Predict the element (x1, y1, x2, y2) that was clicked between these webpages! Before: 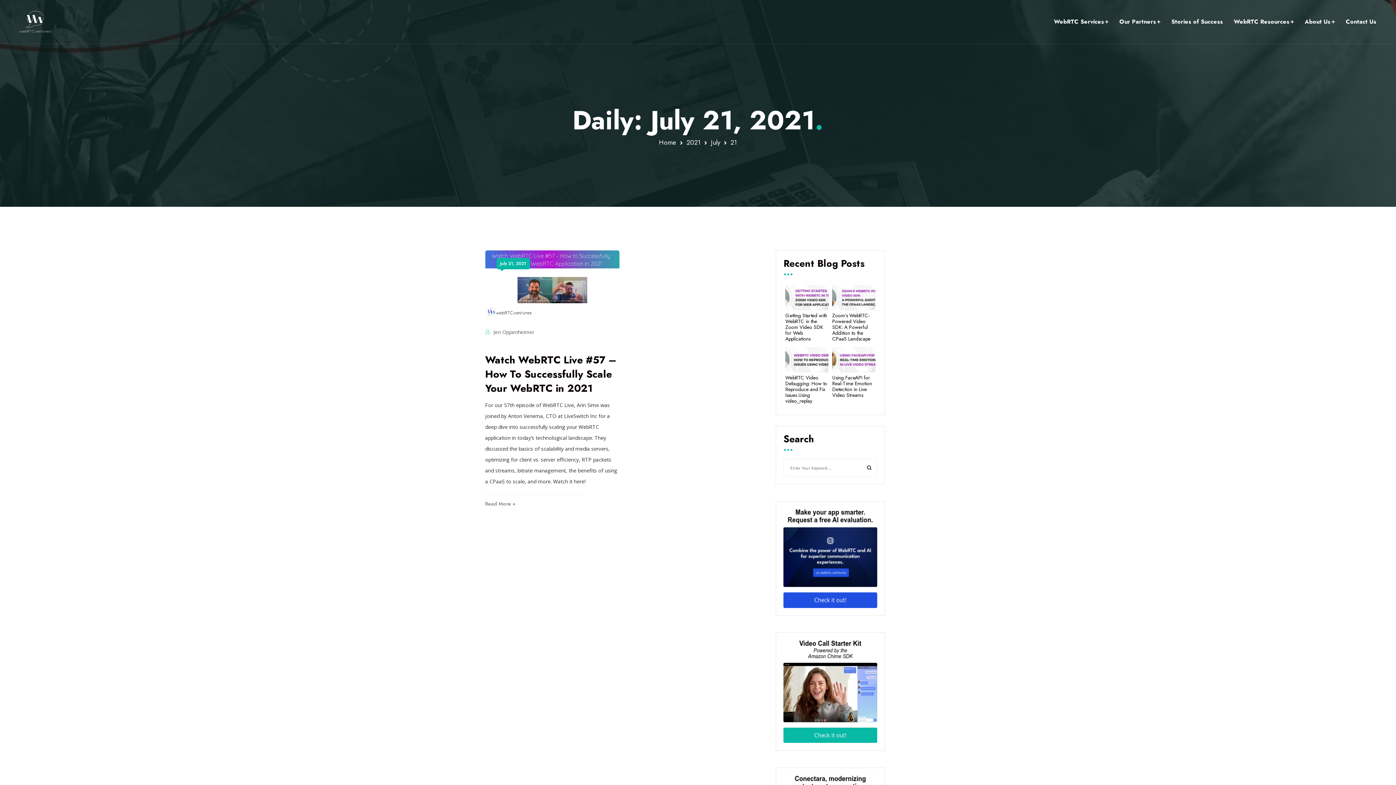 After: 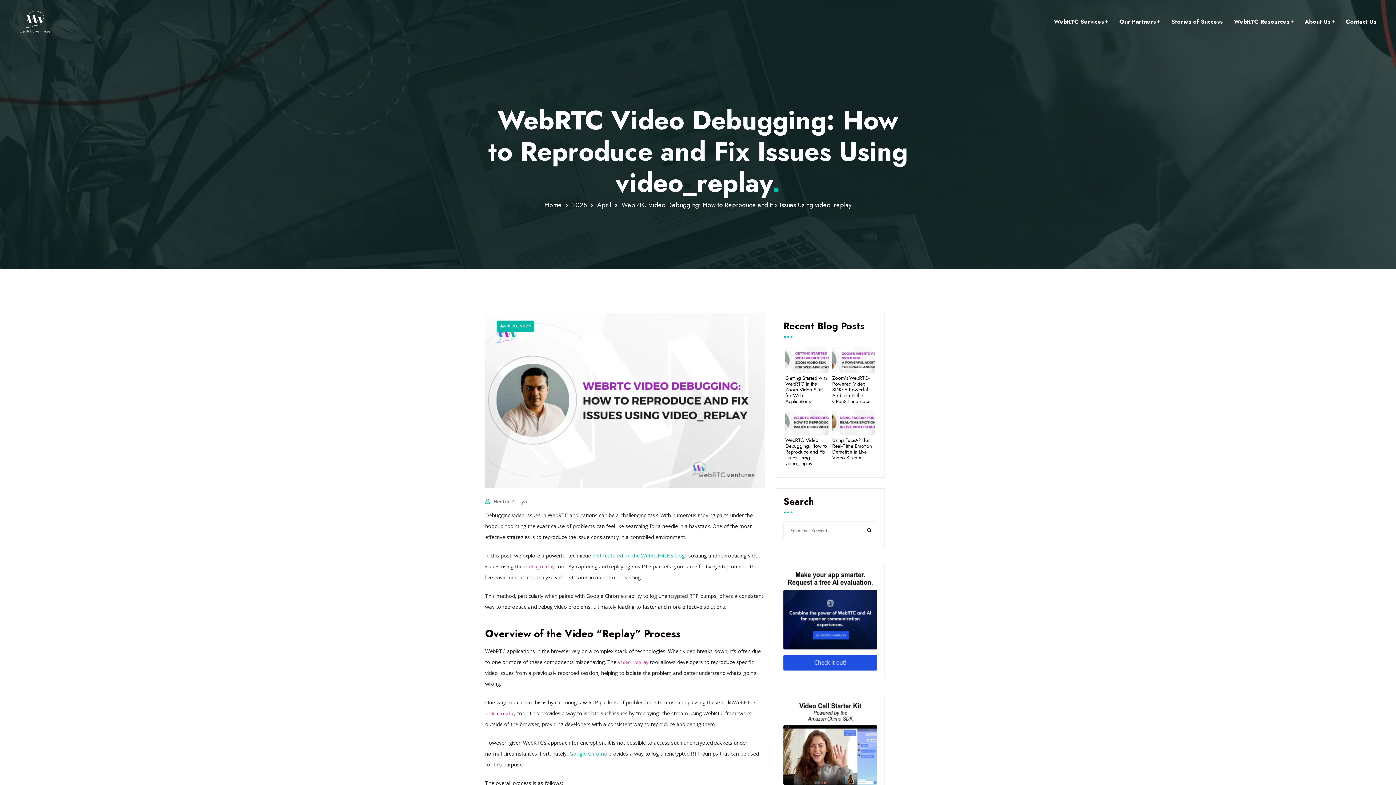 Action: label: WebRTC Video Debugging: How to Reproduce and Fix Issues Using video_replay bbox: (785, 374, 828, 404)